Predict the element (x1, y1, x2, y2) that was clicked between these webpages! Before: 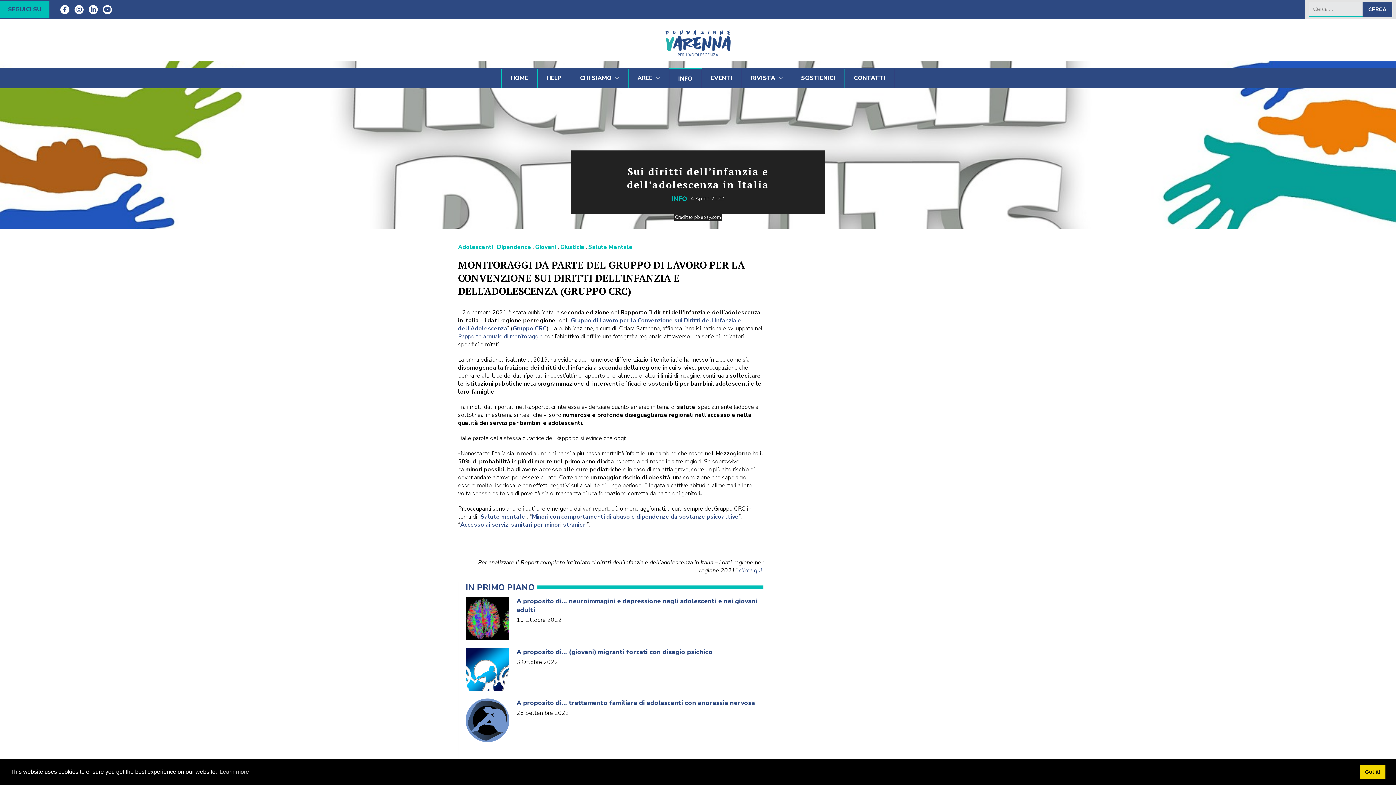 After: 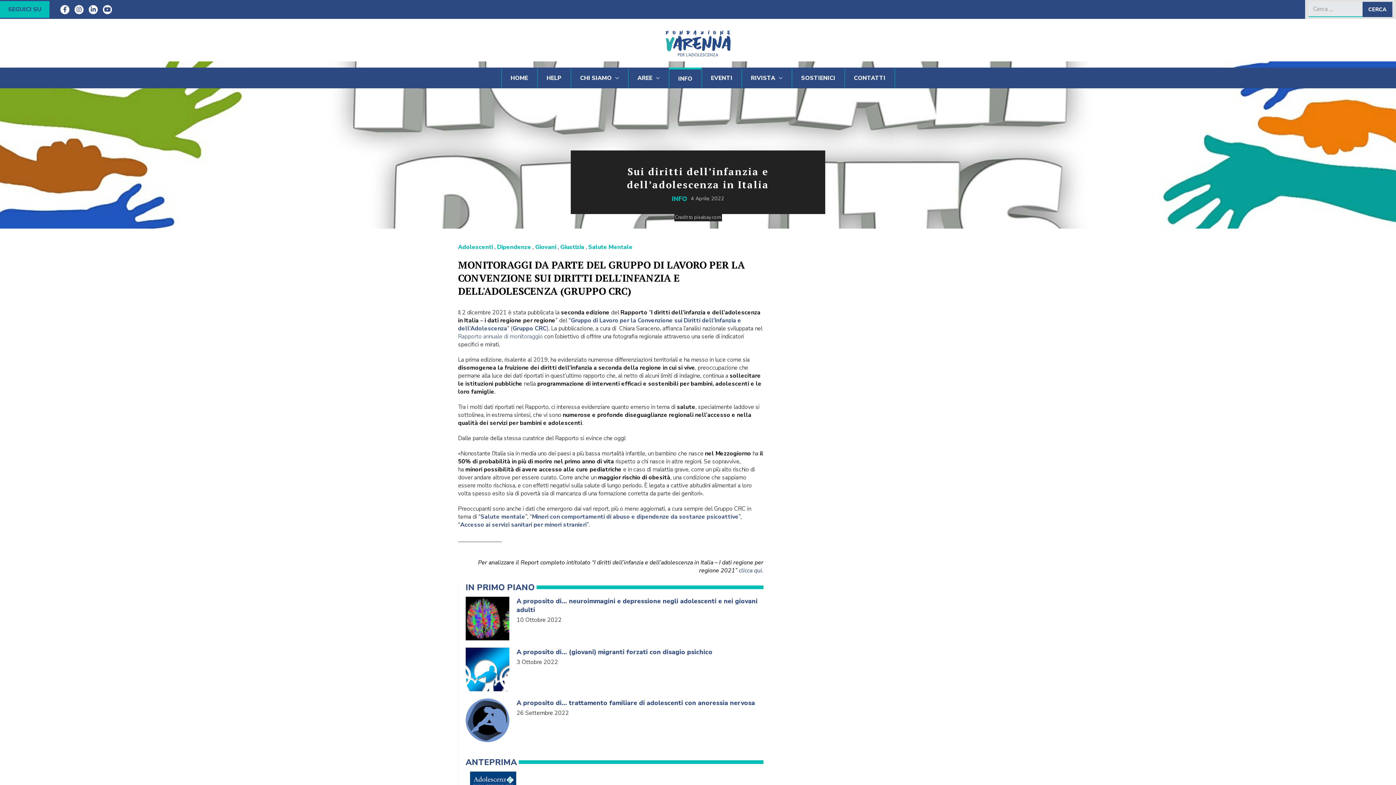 Action: bbox: (465, 648, 509, 691)